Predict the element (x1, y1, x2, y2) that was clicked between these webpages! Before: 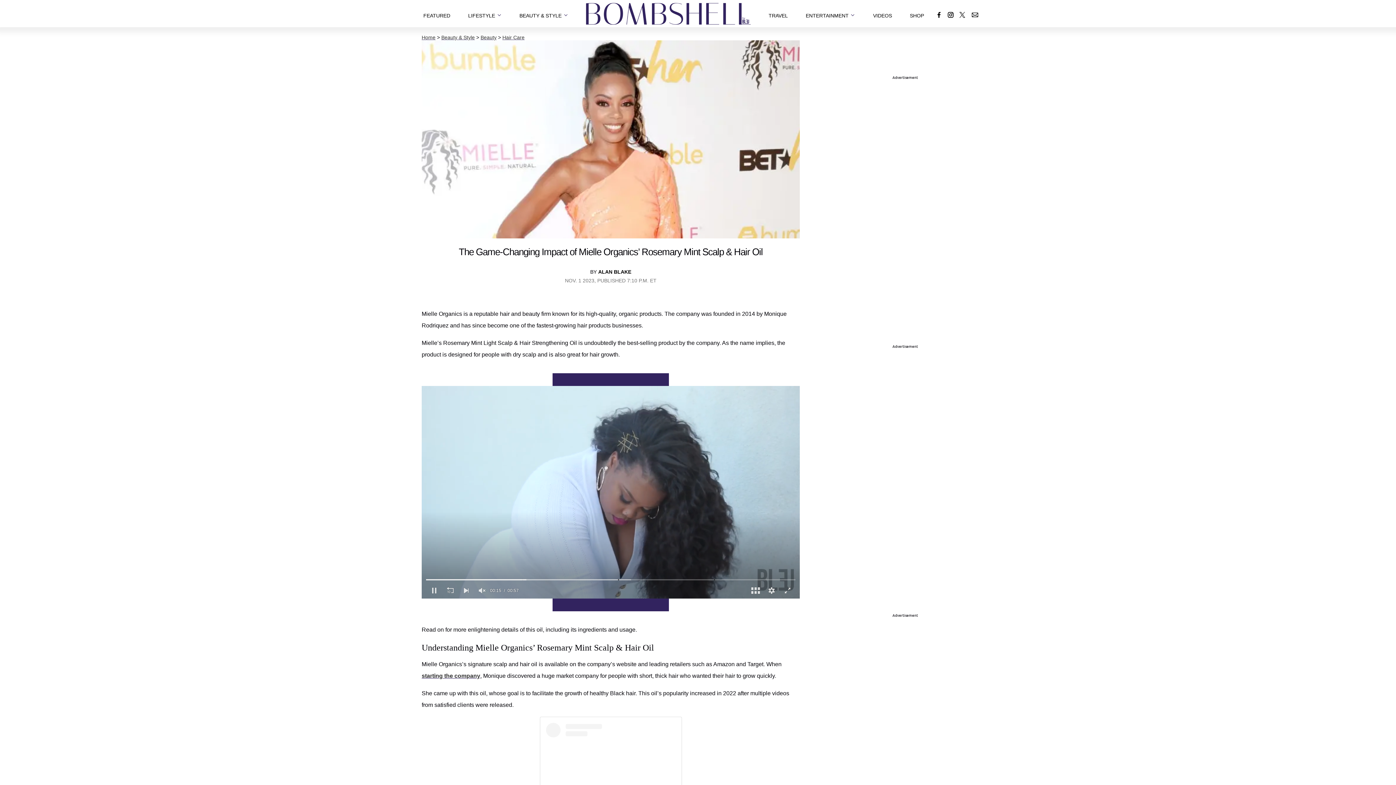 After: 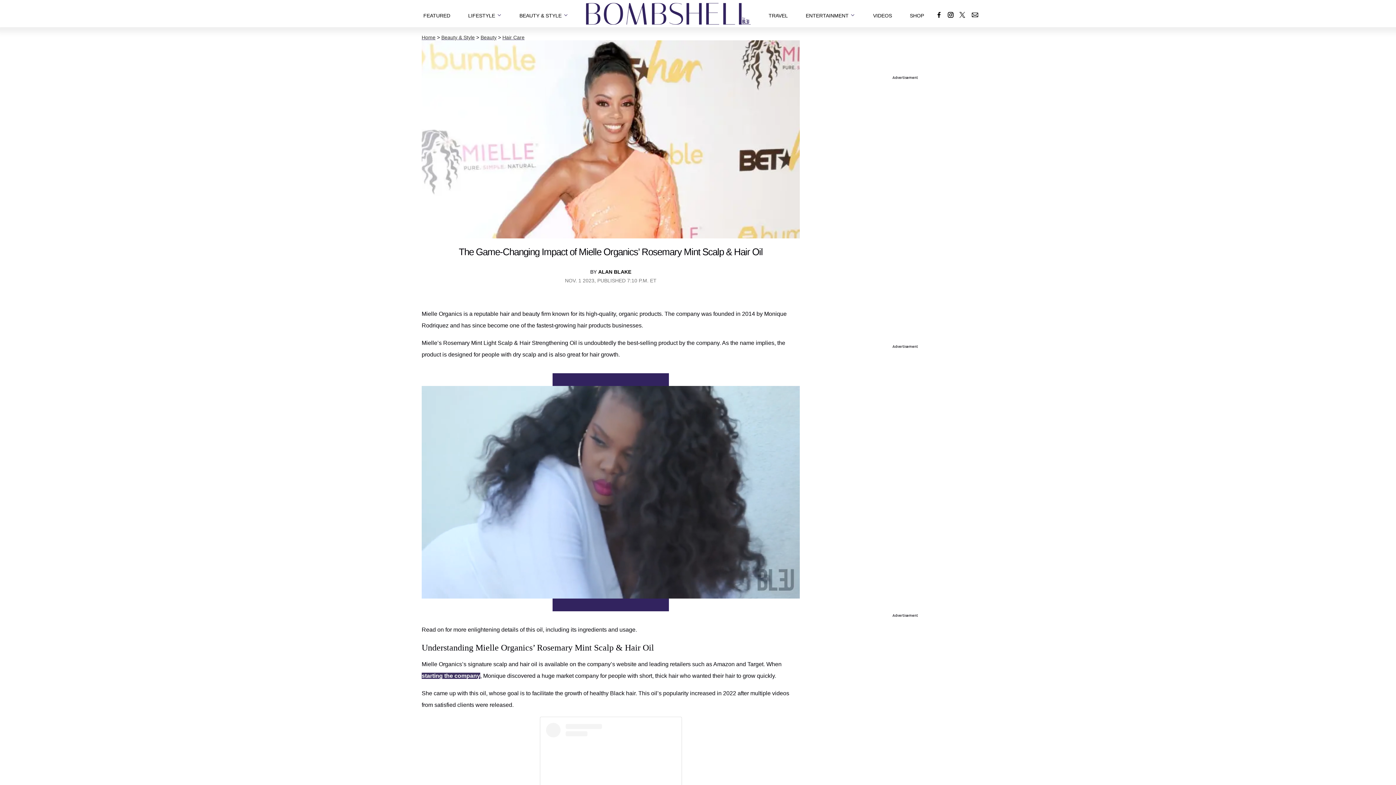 Action: bbox: (421, 673, 480, 679) label:  starting the company